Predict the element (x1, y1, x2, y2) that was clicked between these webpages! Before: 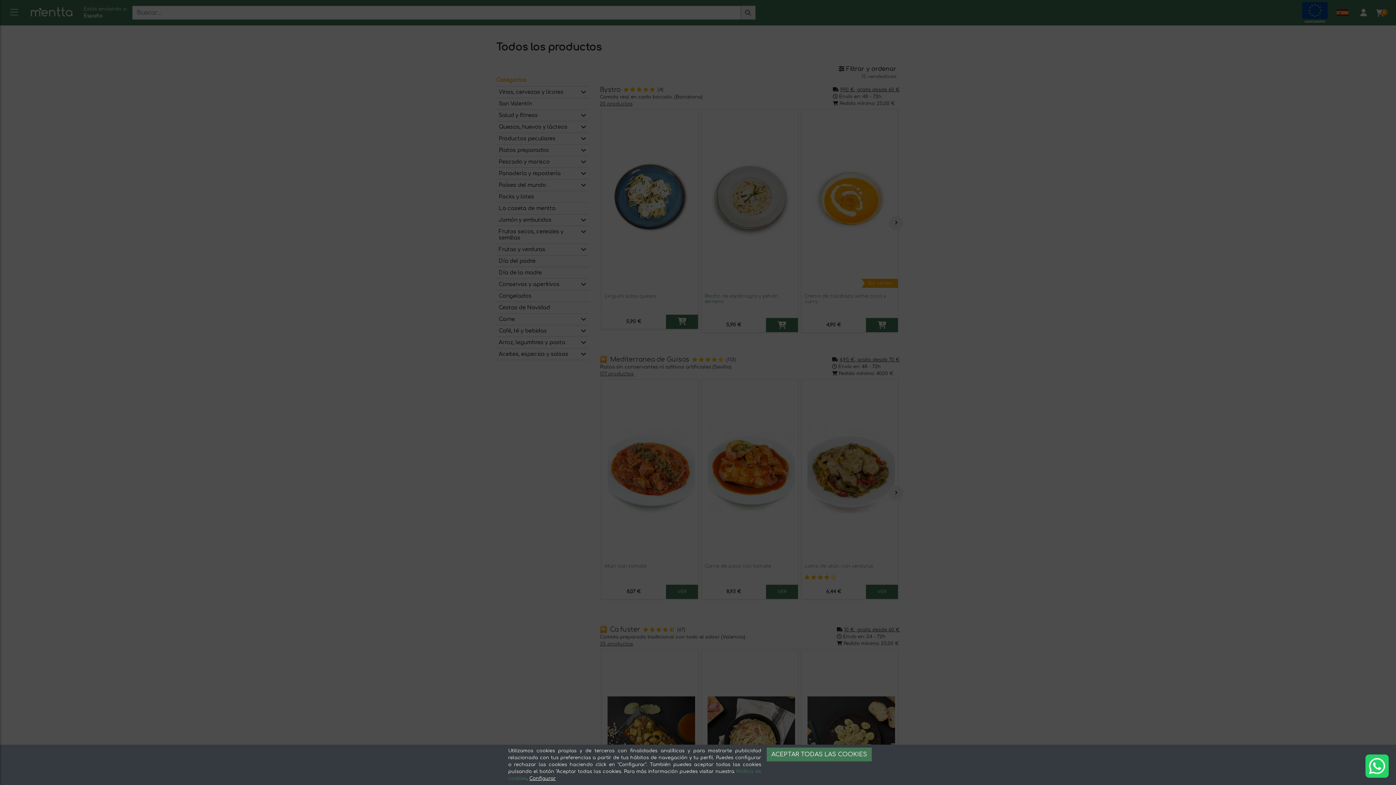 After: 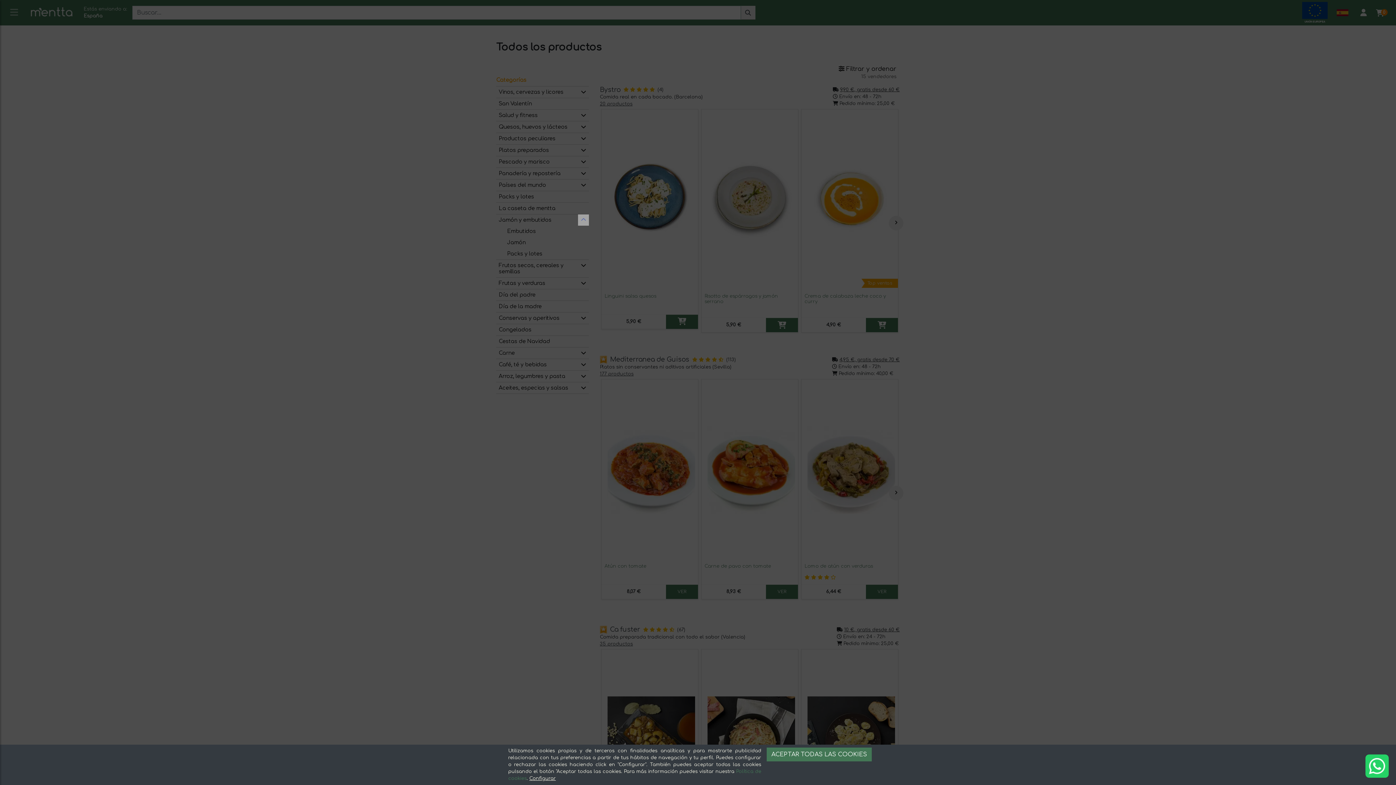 Action: bbox: (578, 214, 589, 225)